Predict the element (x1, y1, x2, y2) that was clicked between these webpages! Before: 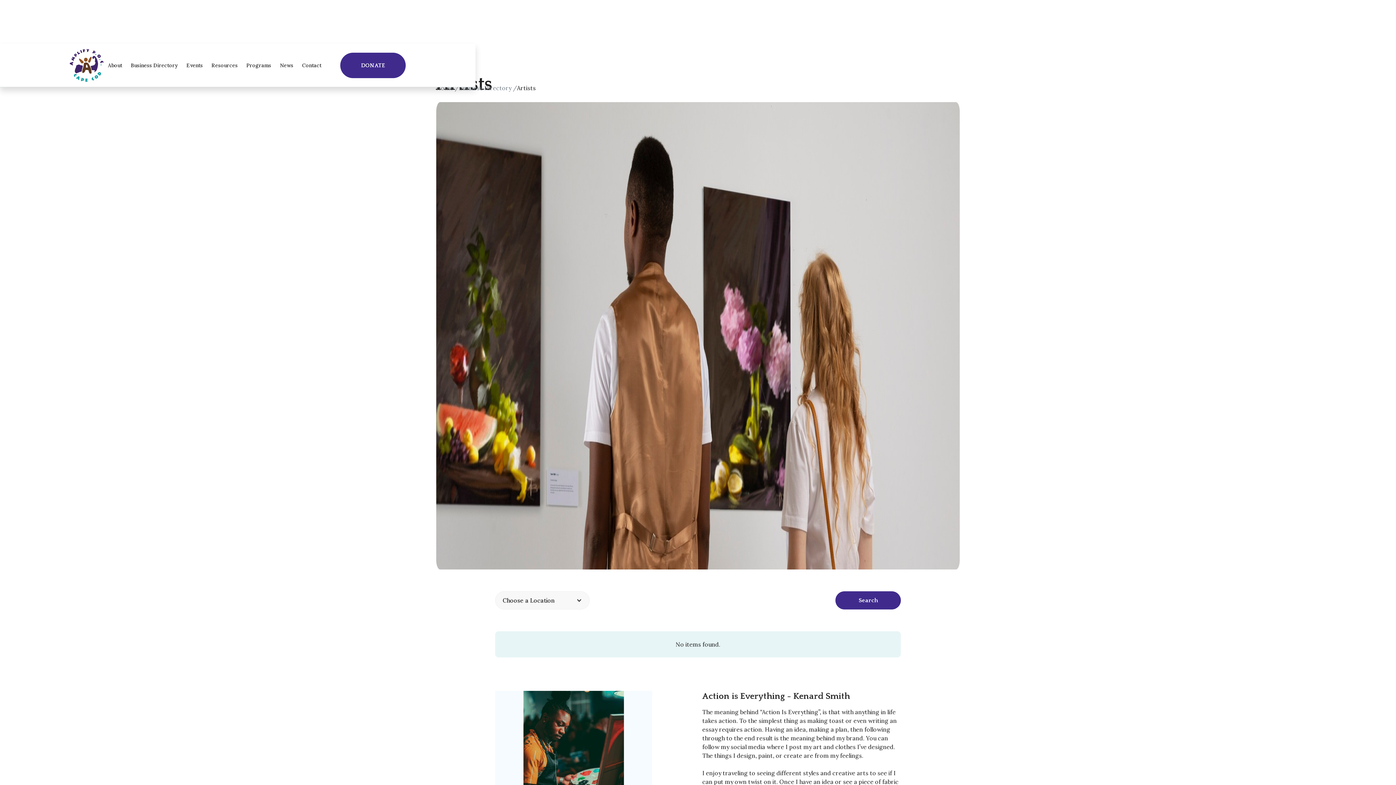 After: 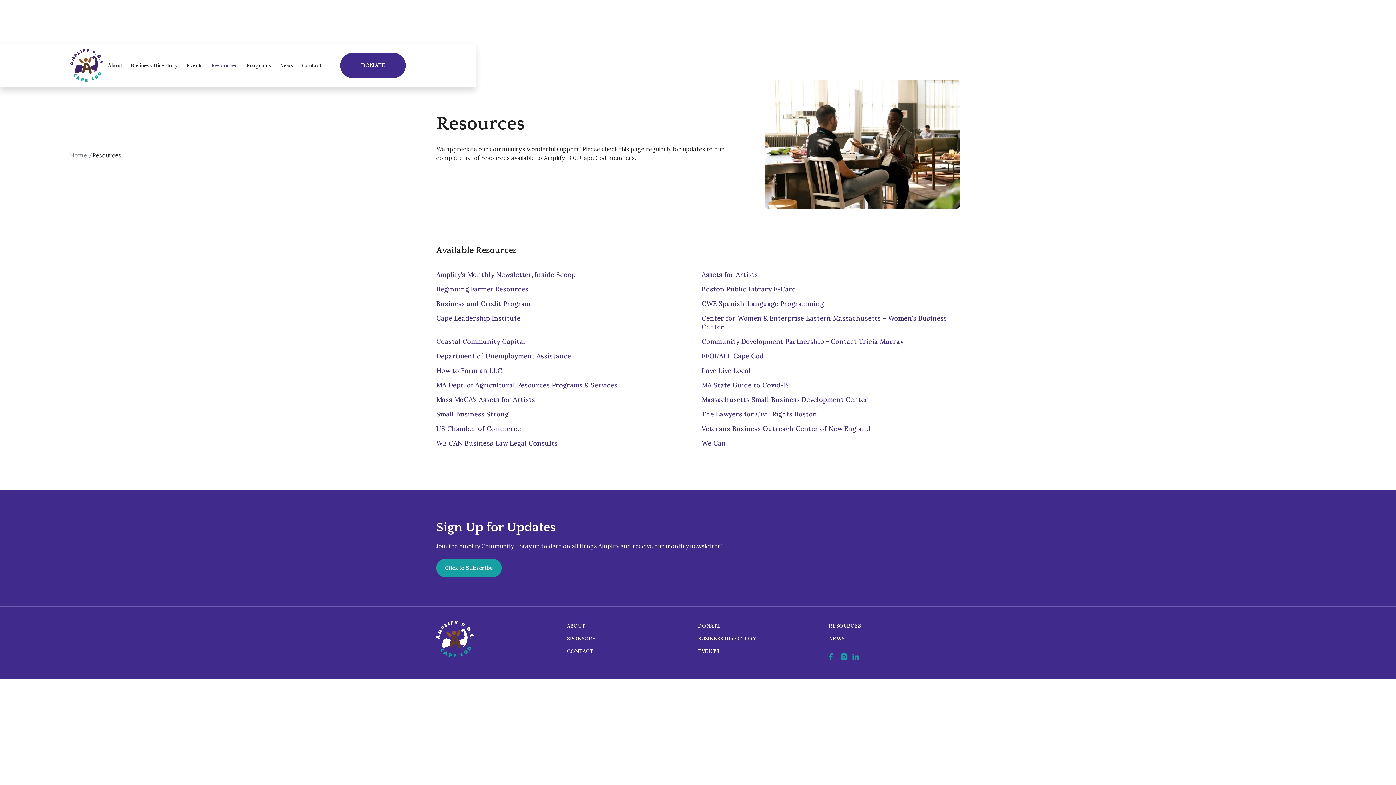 Action: bbox: (207, 60, 242, 69) label: Resources